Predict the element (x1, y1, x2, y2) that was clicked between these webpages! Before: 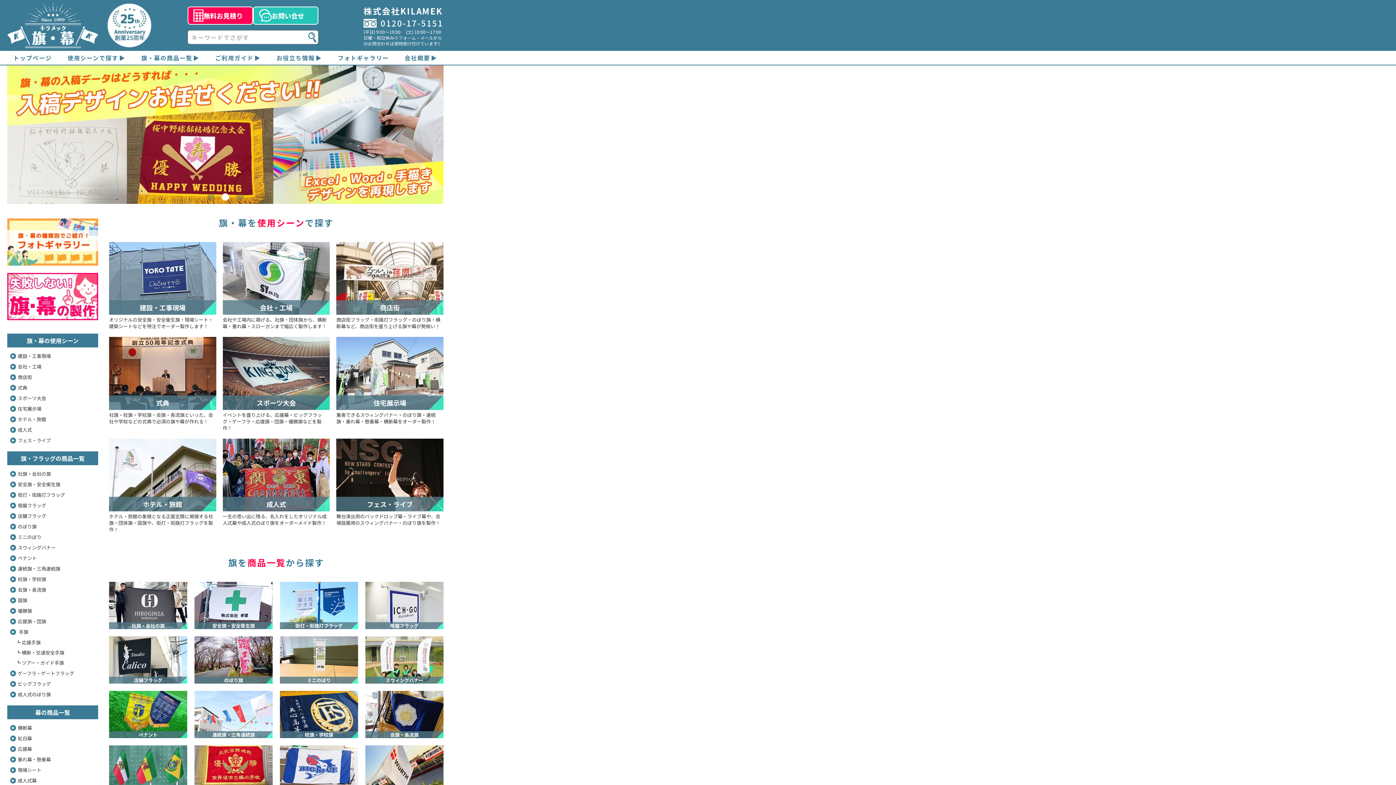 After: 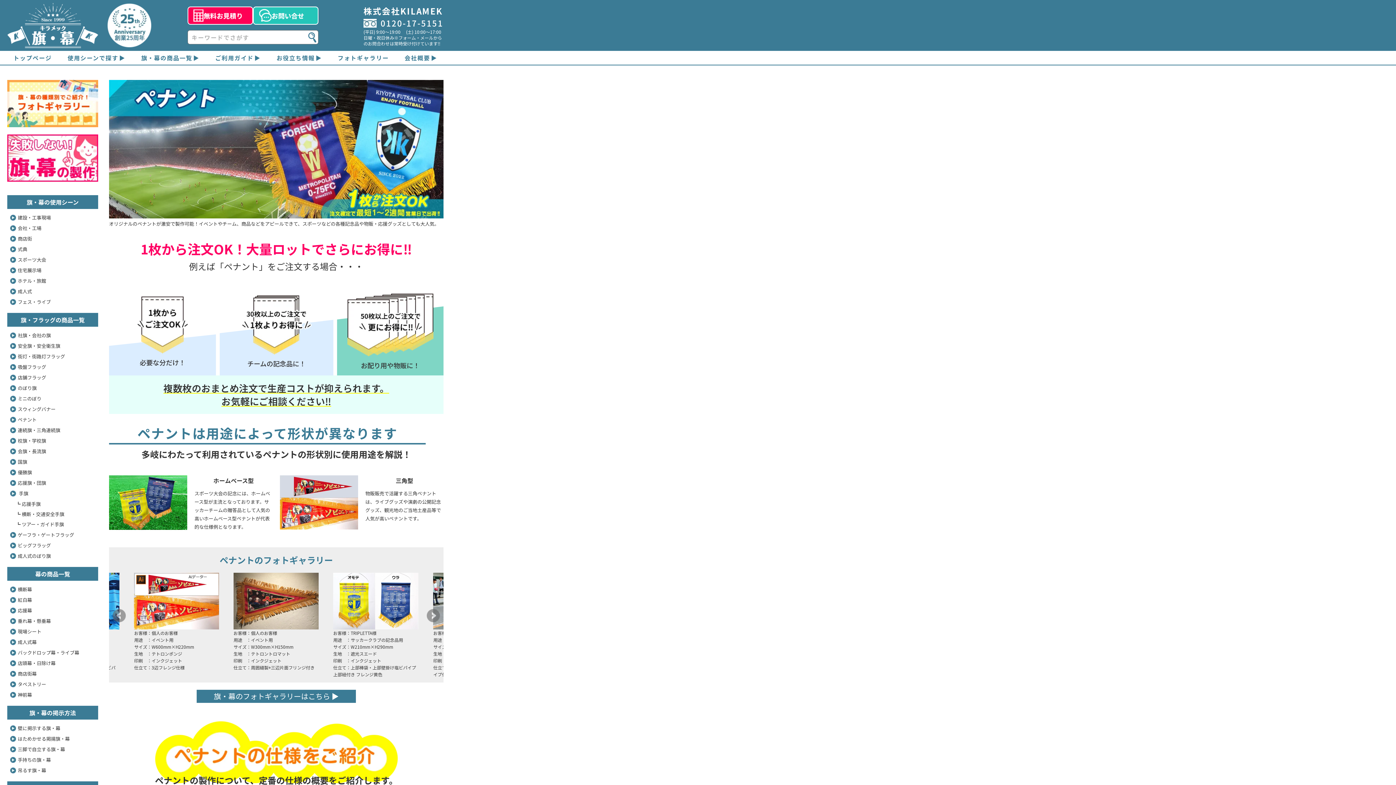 Action: bbox: (10, 554, 36, 561) label: ペナント